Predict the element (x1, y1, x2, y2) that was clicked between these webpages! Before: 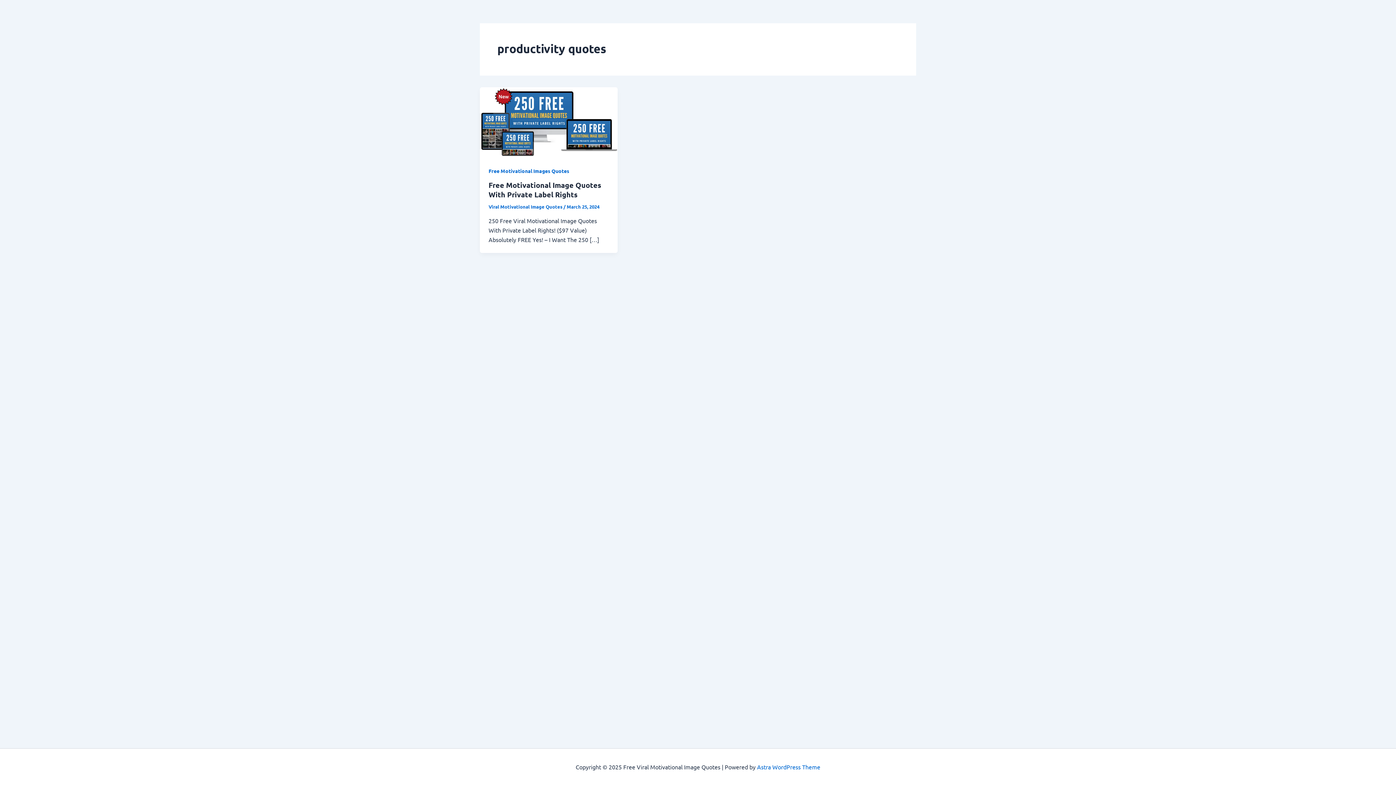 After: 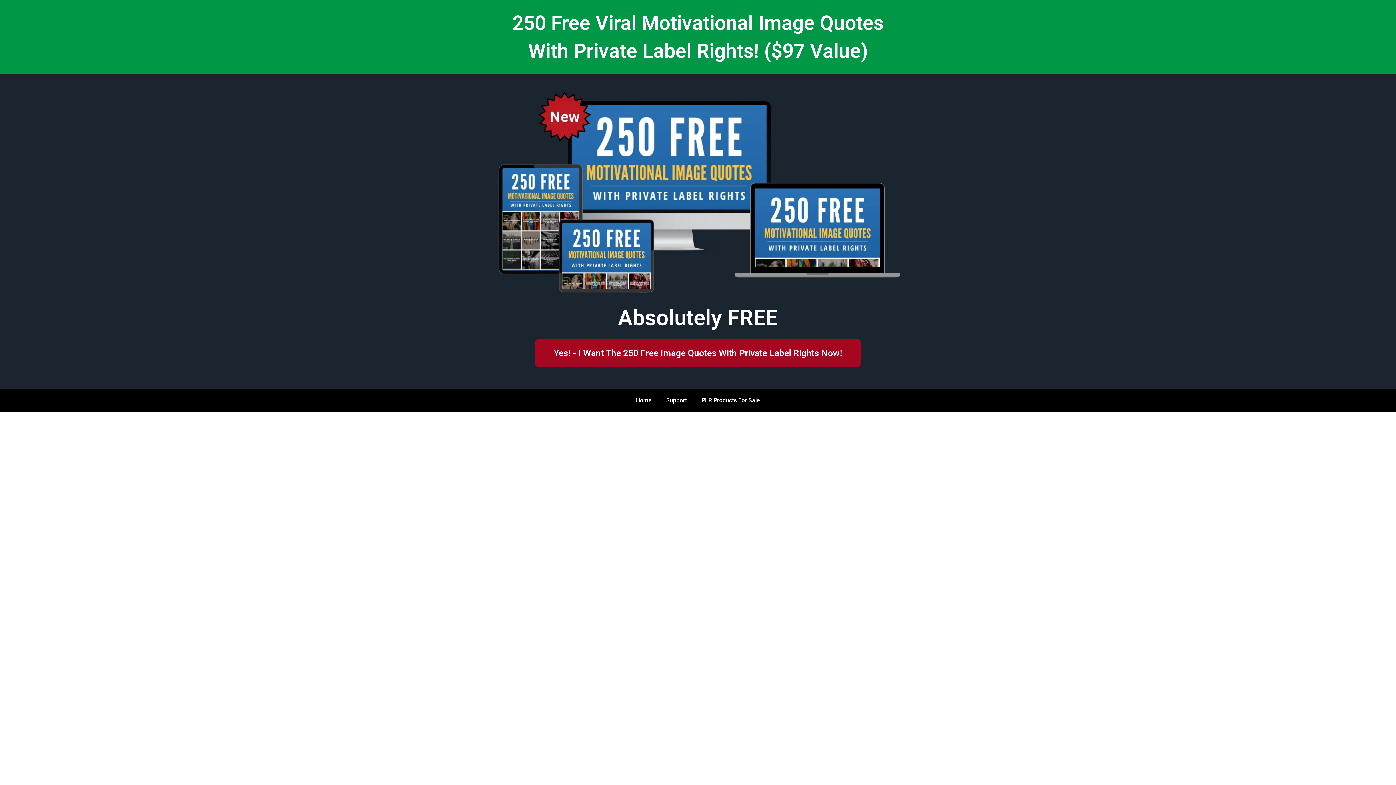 Action: bbox: (480, 117, 617, 125) label: Read: Free Motivational Image Quotes With Private Label Rights